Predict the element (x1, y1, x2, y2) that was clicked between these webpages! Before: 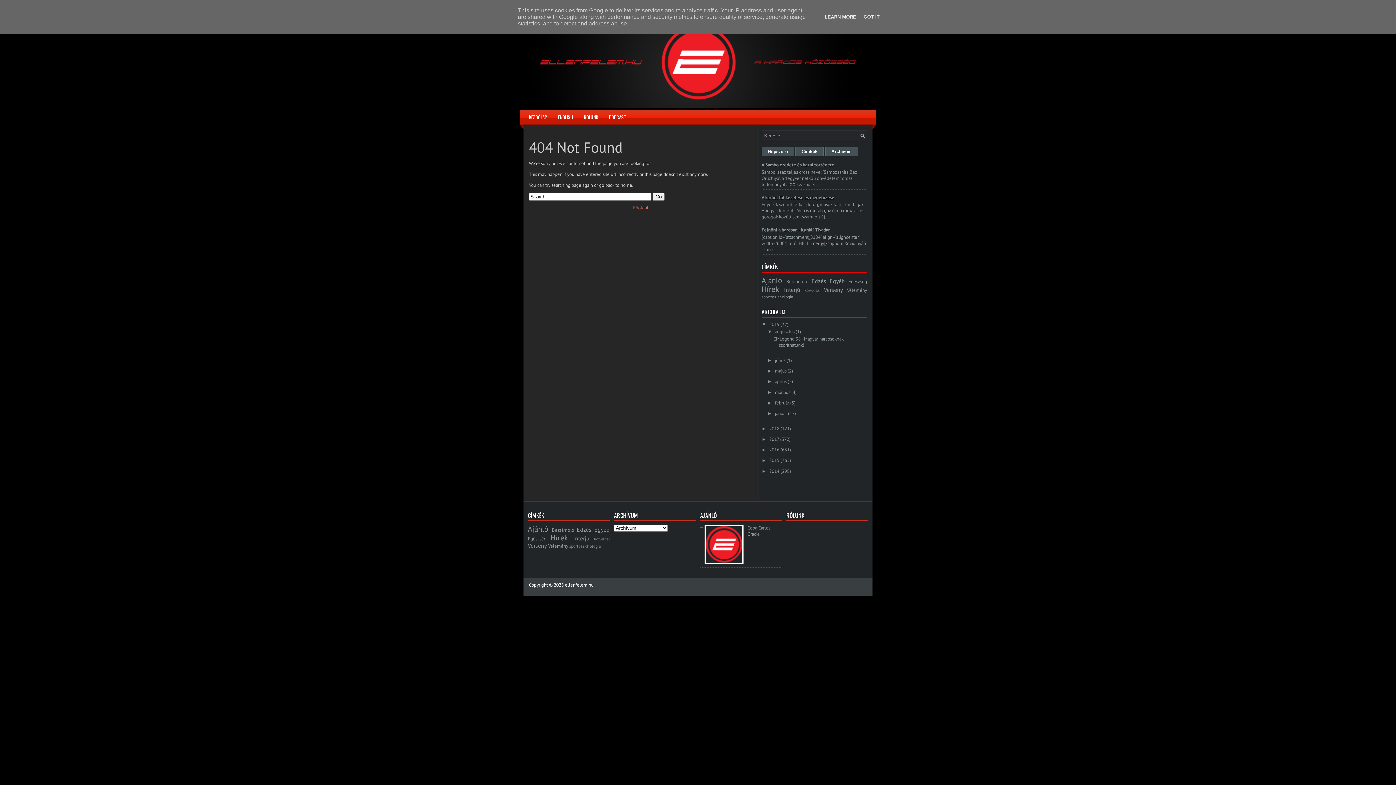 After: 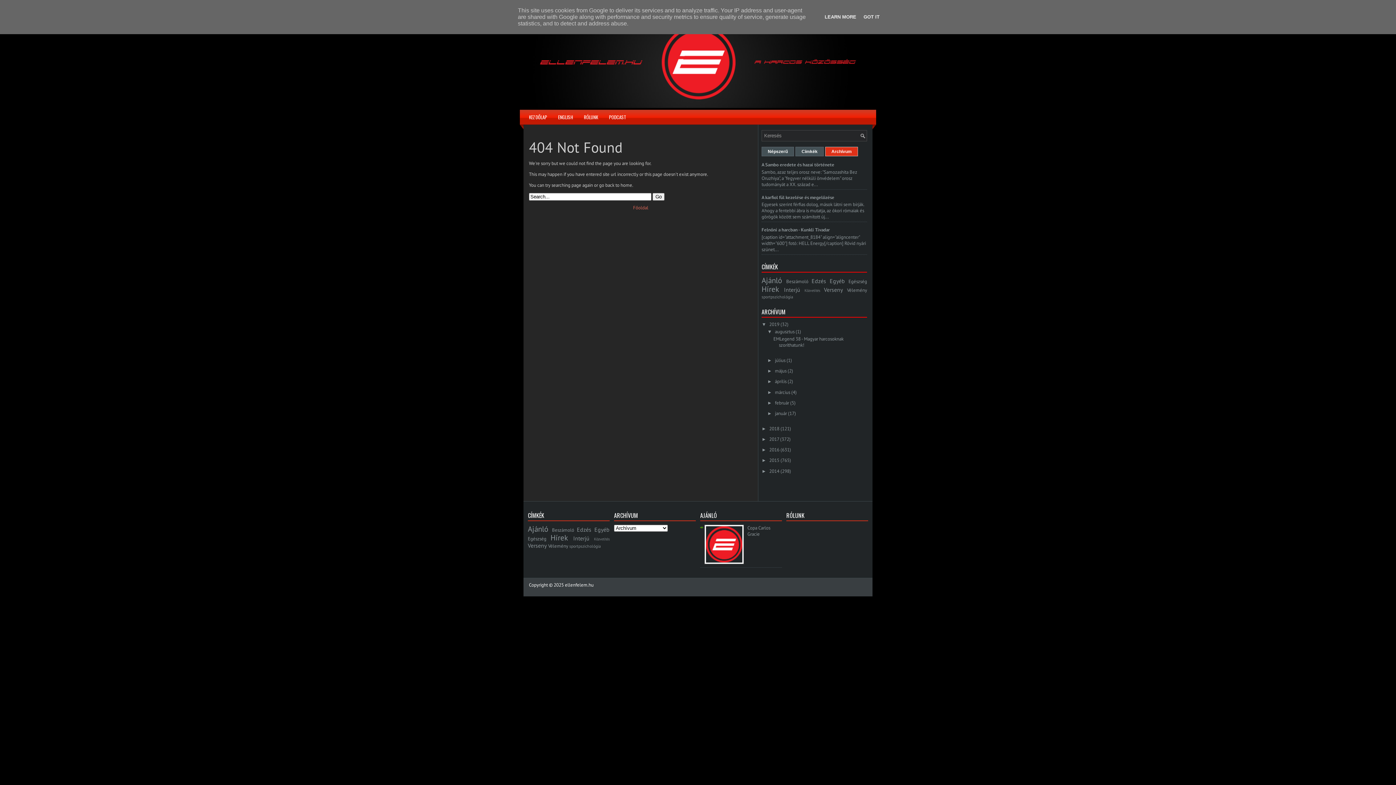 Action: bbox: (825, 146, 858, 156) label: Archívum